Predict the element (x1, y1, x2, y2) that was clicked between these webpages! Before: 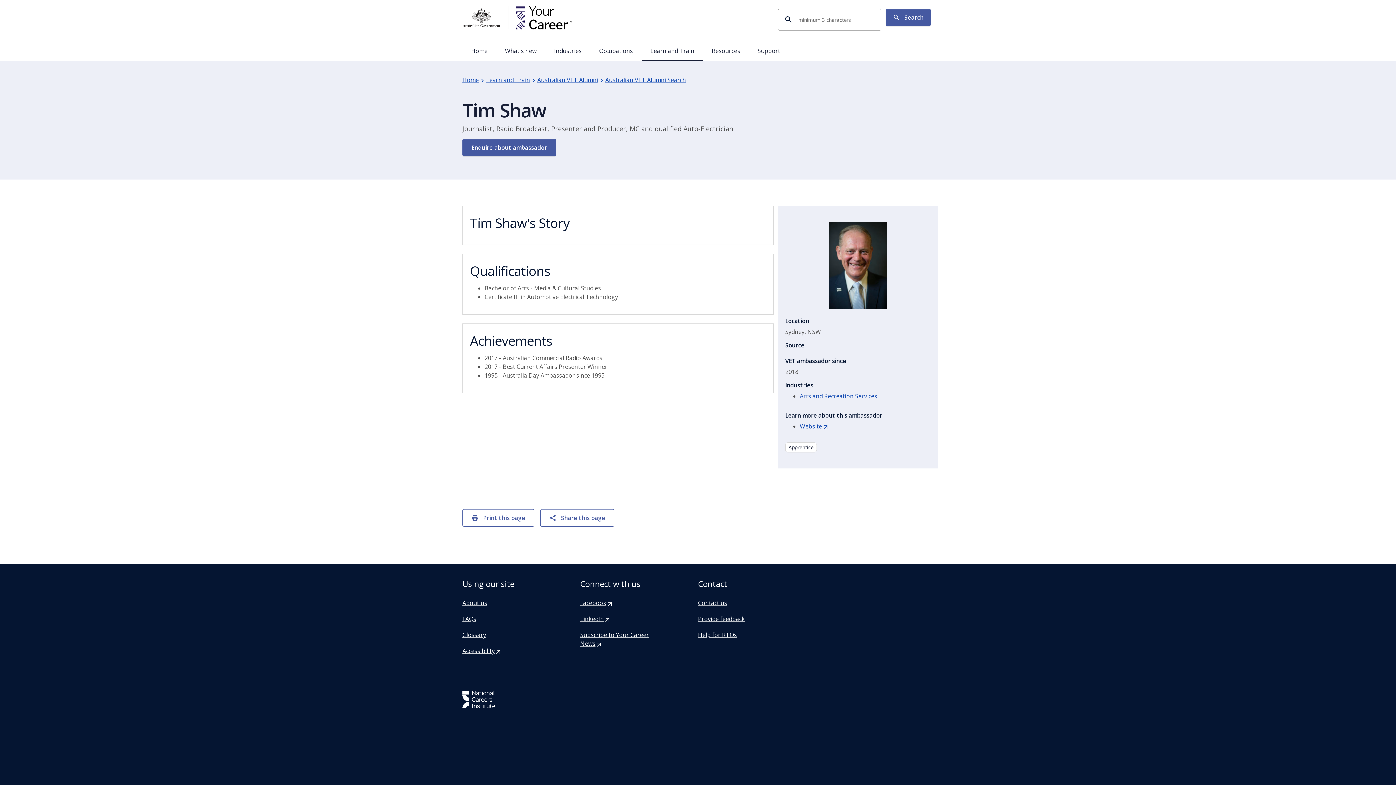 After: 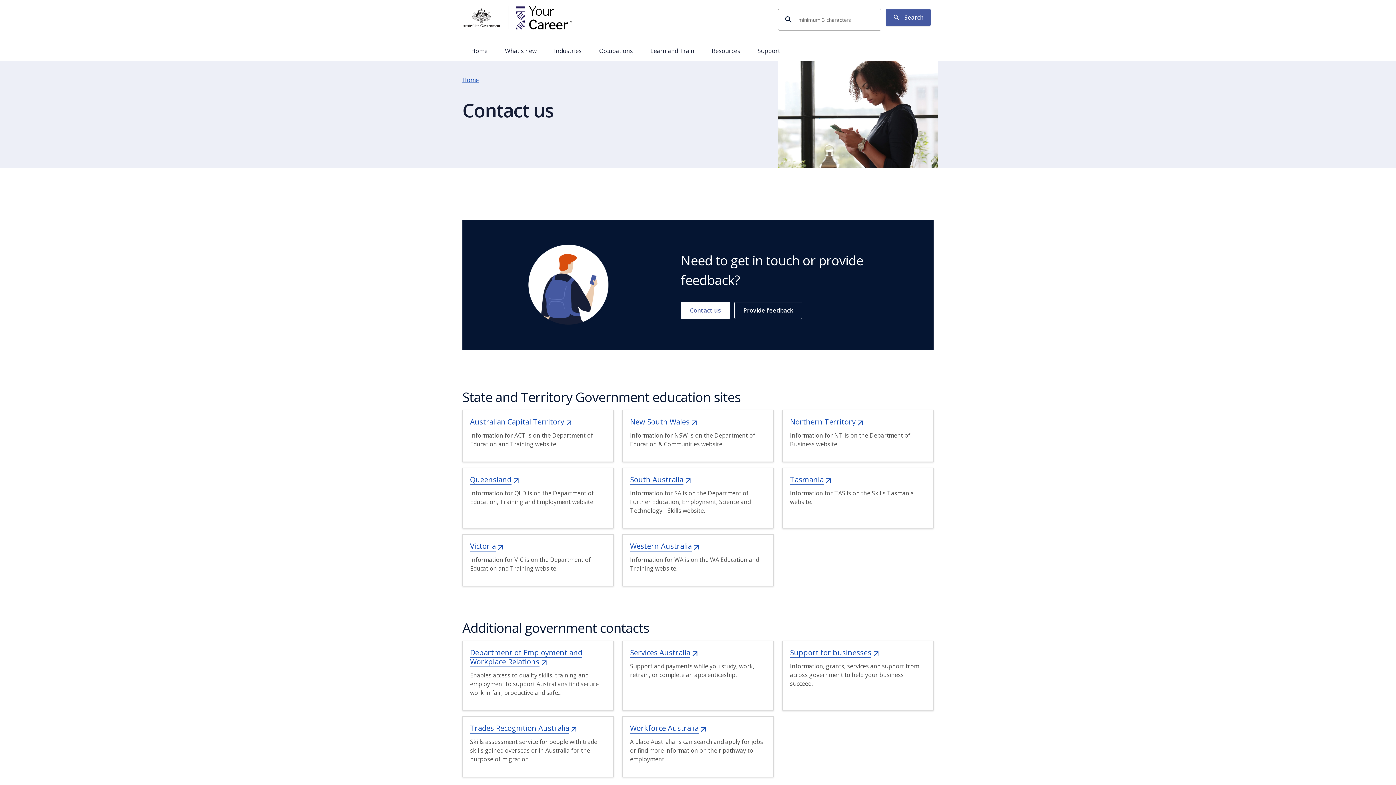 Action: bbox: (698, 112, 727, 120) label: Contact us